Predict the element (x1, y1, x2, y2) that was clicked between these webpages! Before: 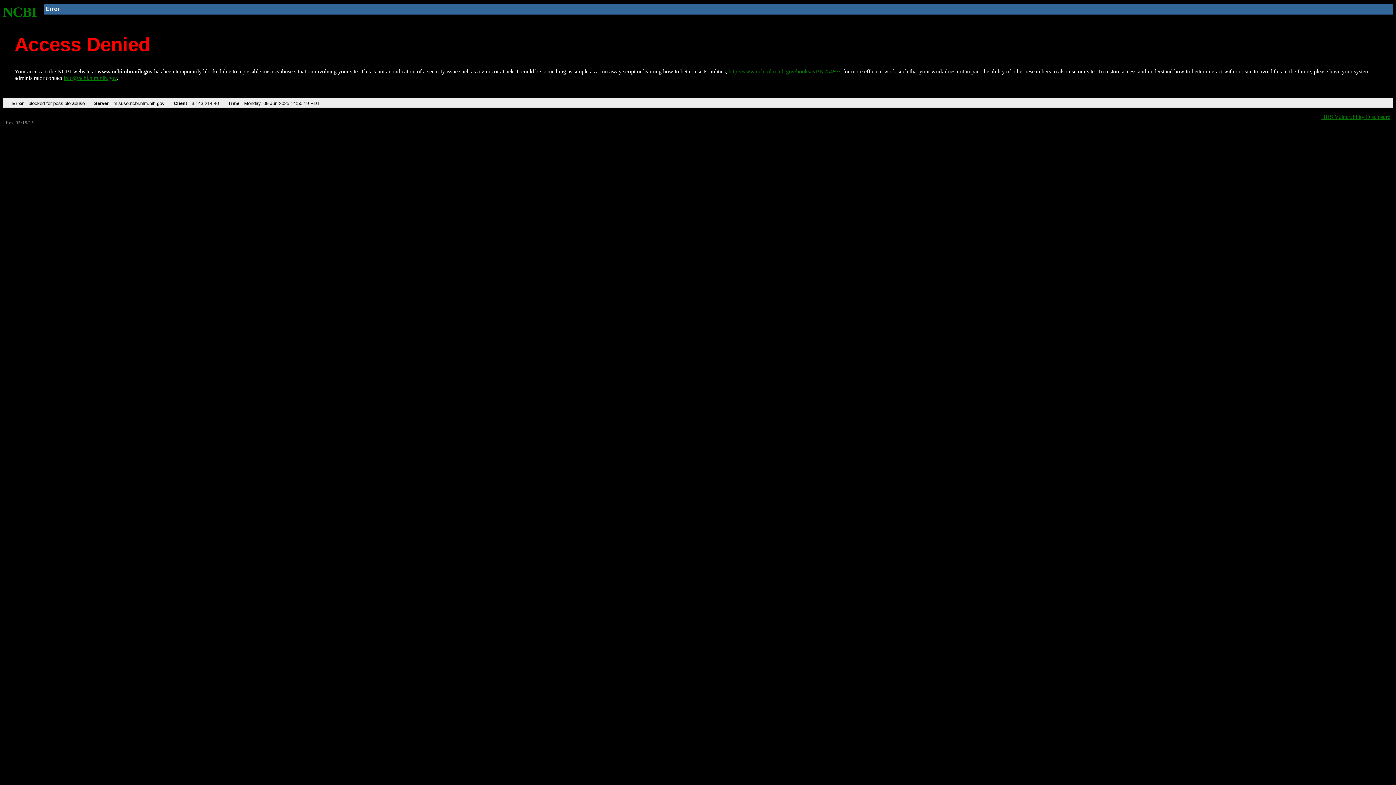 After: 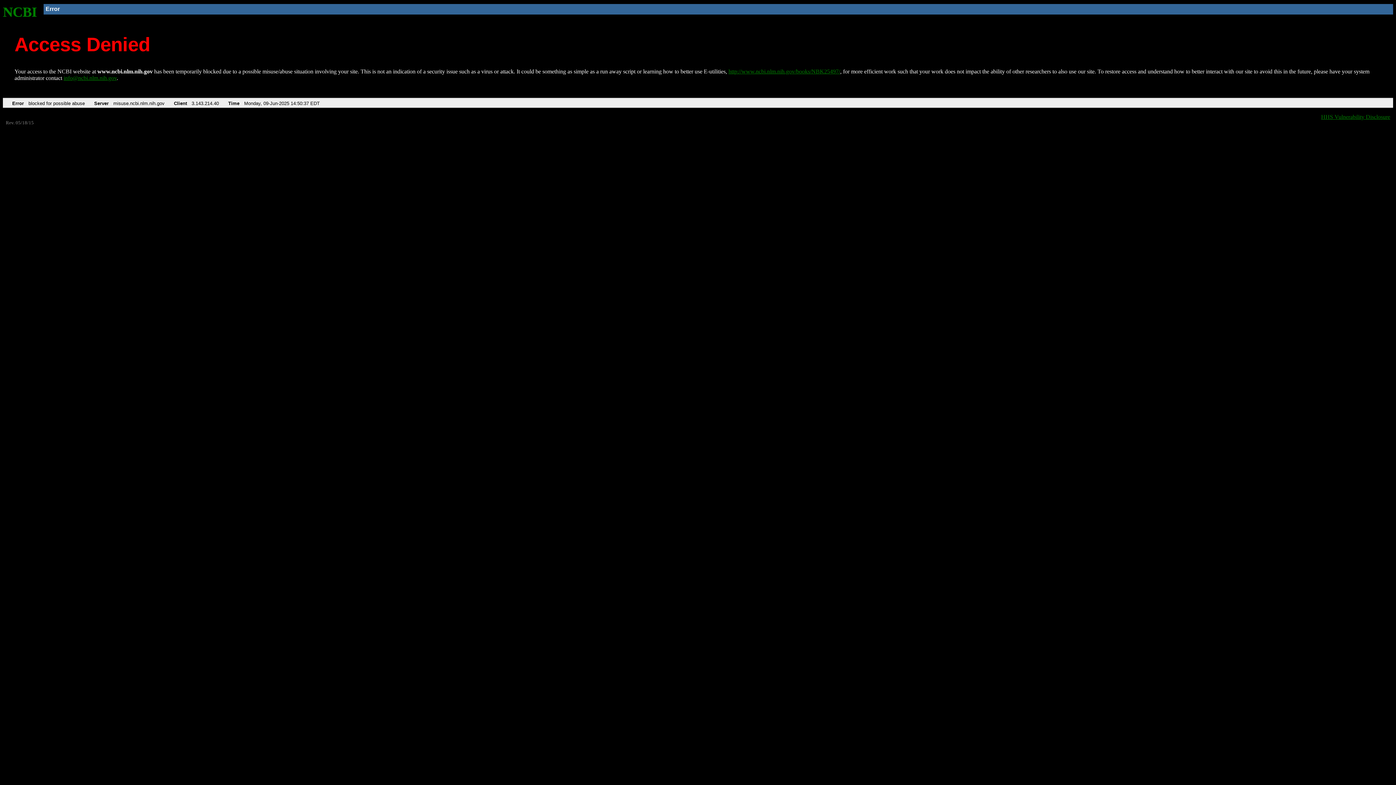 Action: bbox: (728, 68, 840, 74) label: http://www.ncbi.nlm.nih.gov/books/NBK25497/